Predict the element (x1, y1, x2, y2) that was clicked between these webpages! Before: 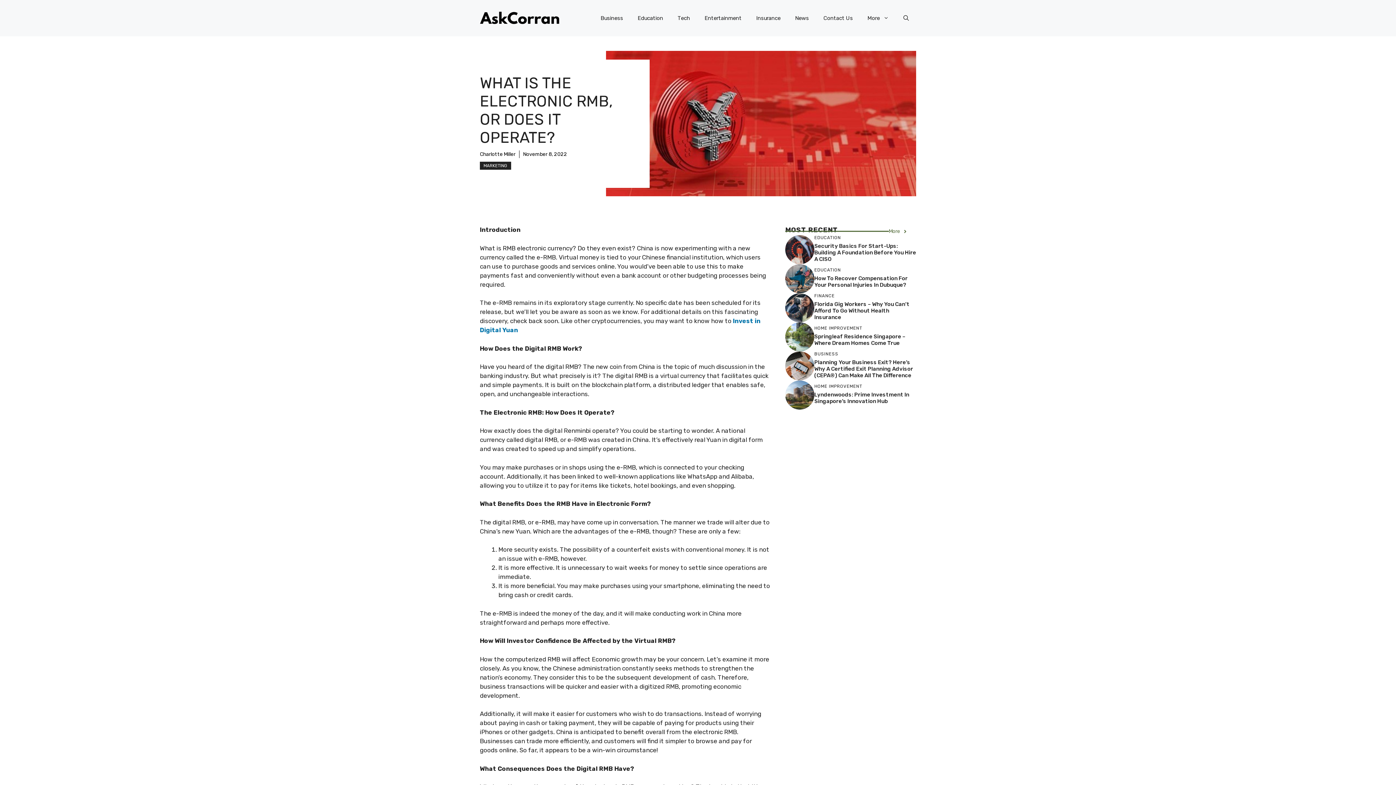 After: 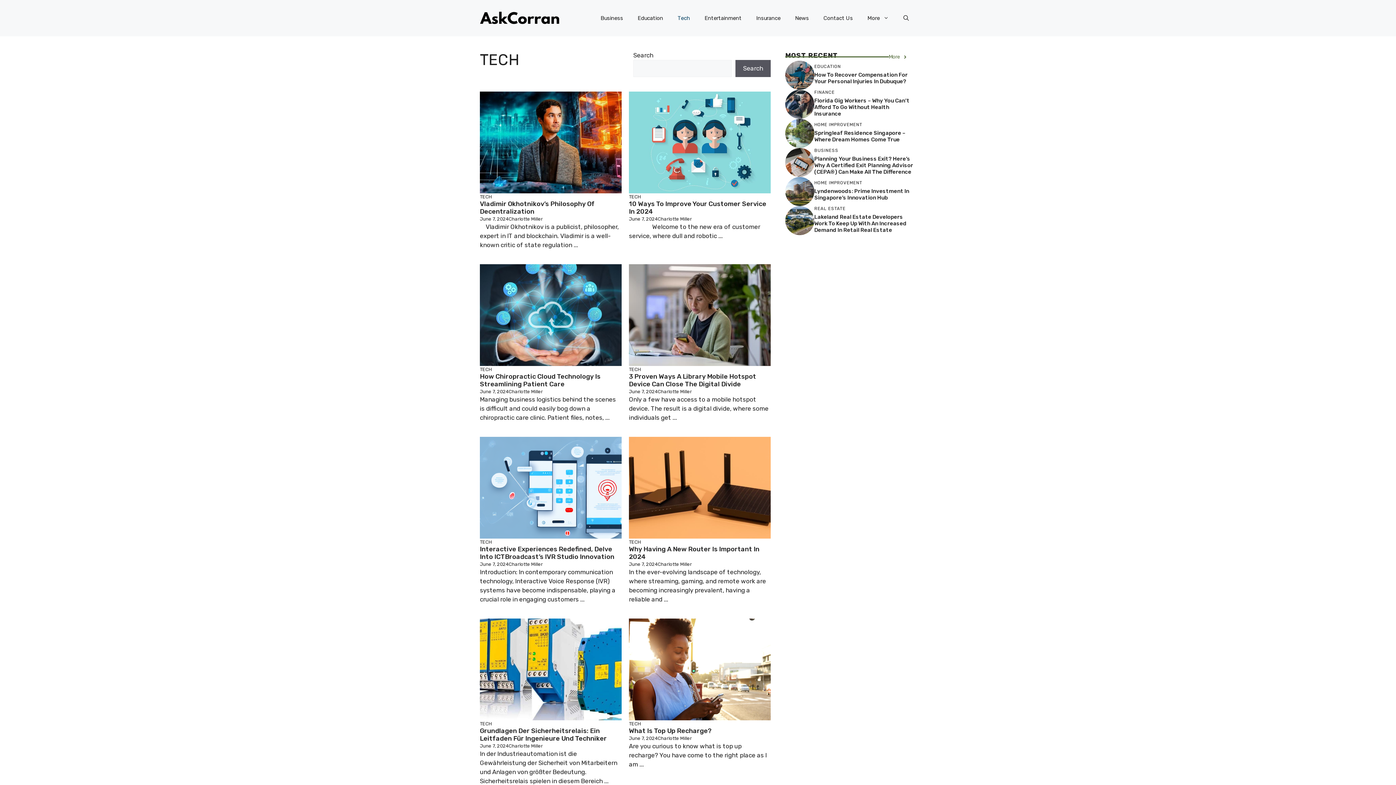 Action: label: Tech bbox: (670, 7, 697, 29)